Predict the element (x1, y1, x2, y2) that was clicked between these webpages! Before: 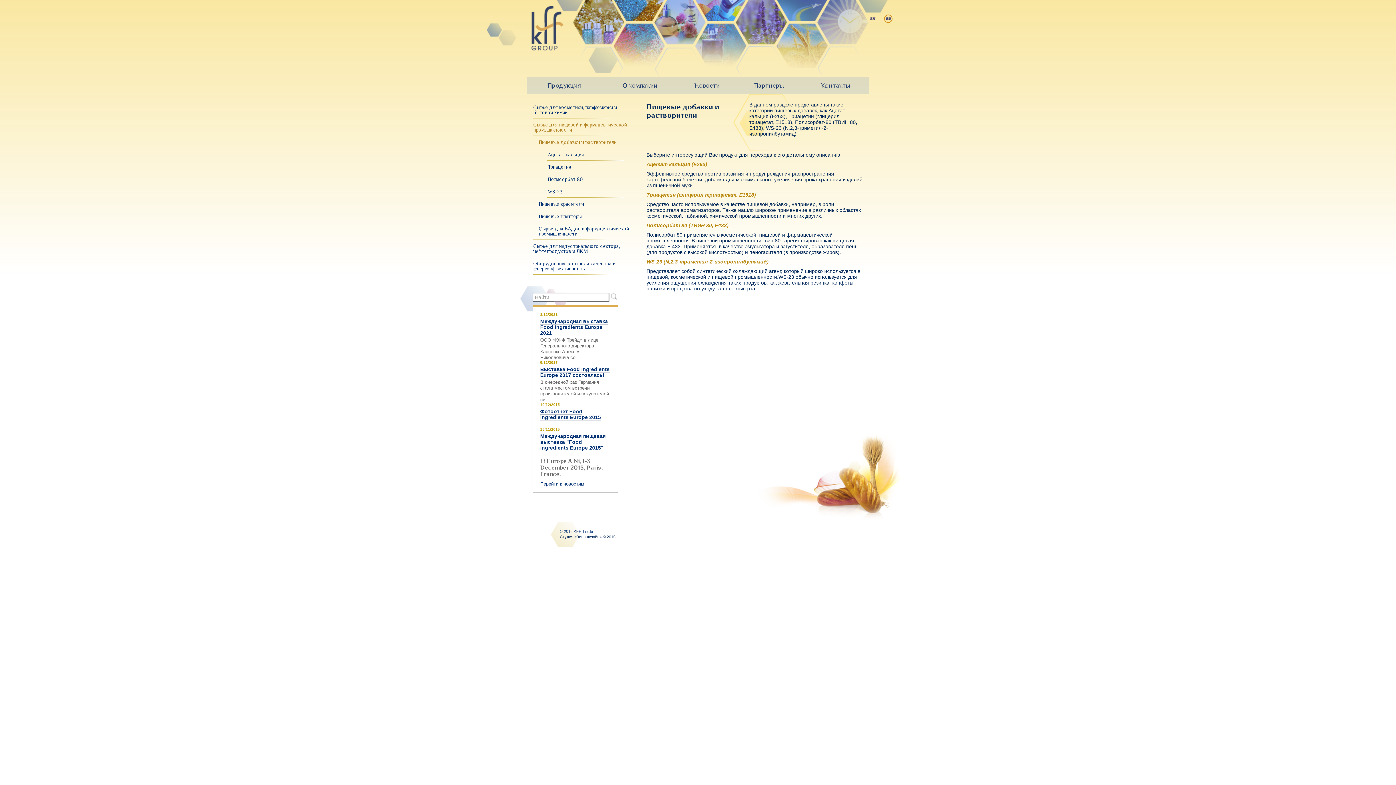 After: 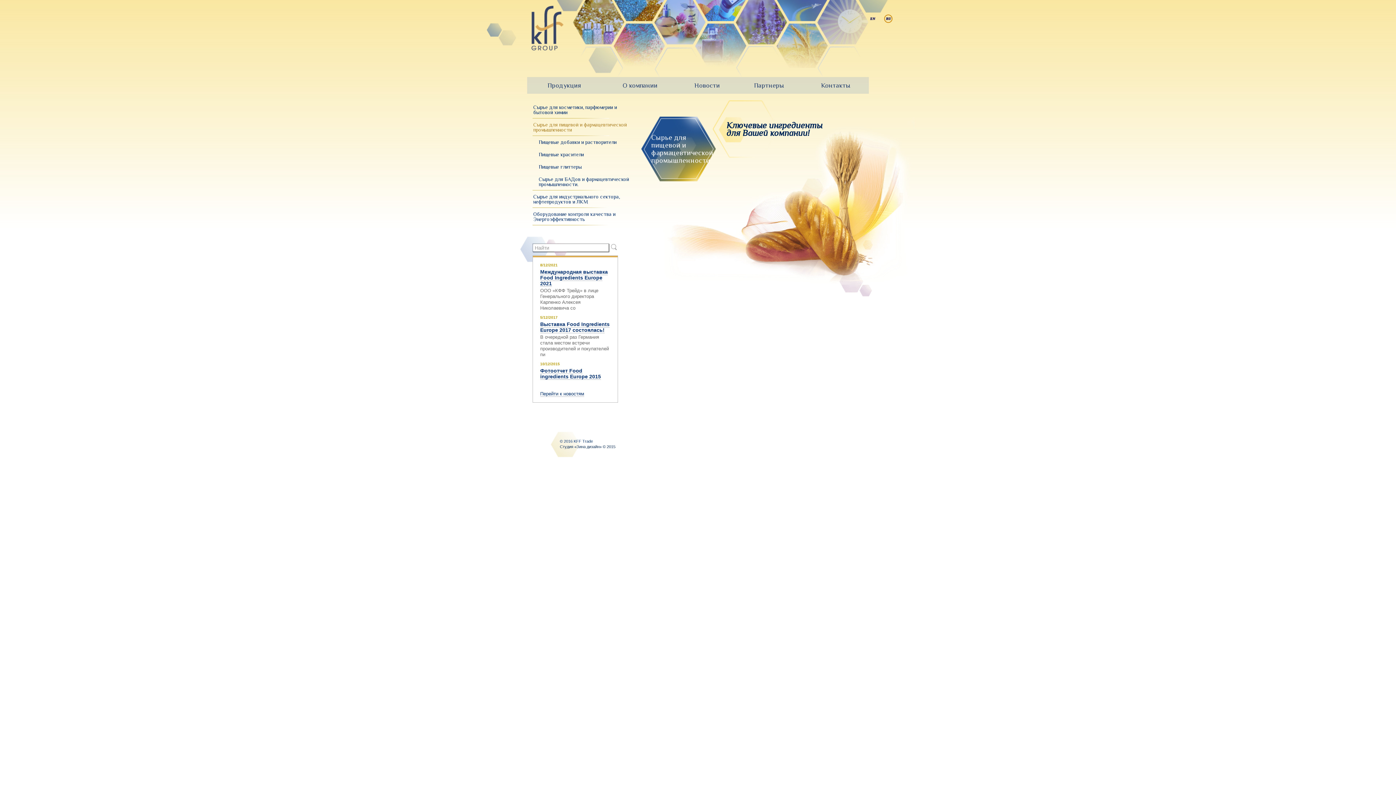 Action: bbox: (532, 118, 635, 136) label: Сырье для пищевой и фармацевтической промышленности